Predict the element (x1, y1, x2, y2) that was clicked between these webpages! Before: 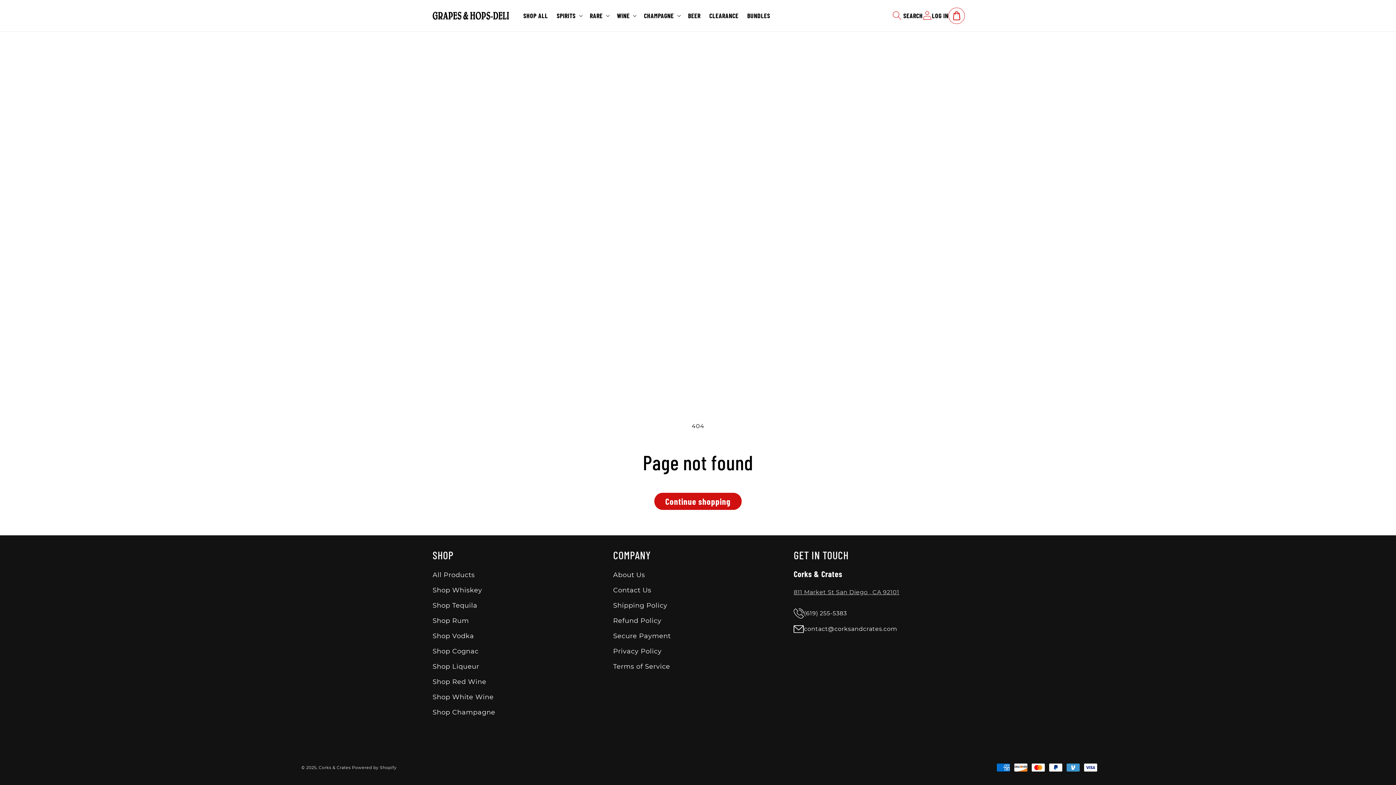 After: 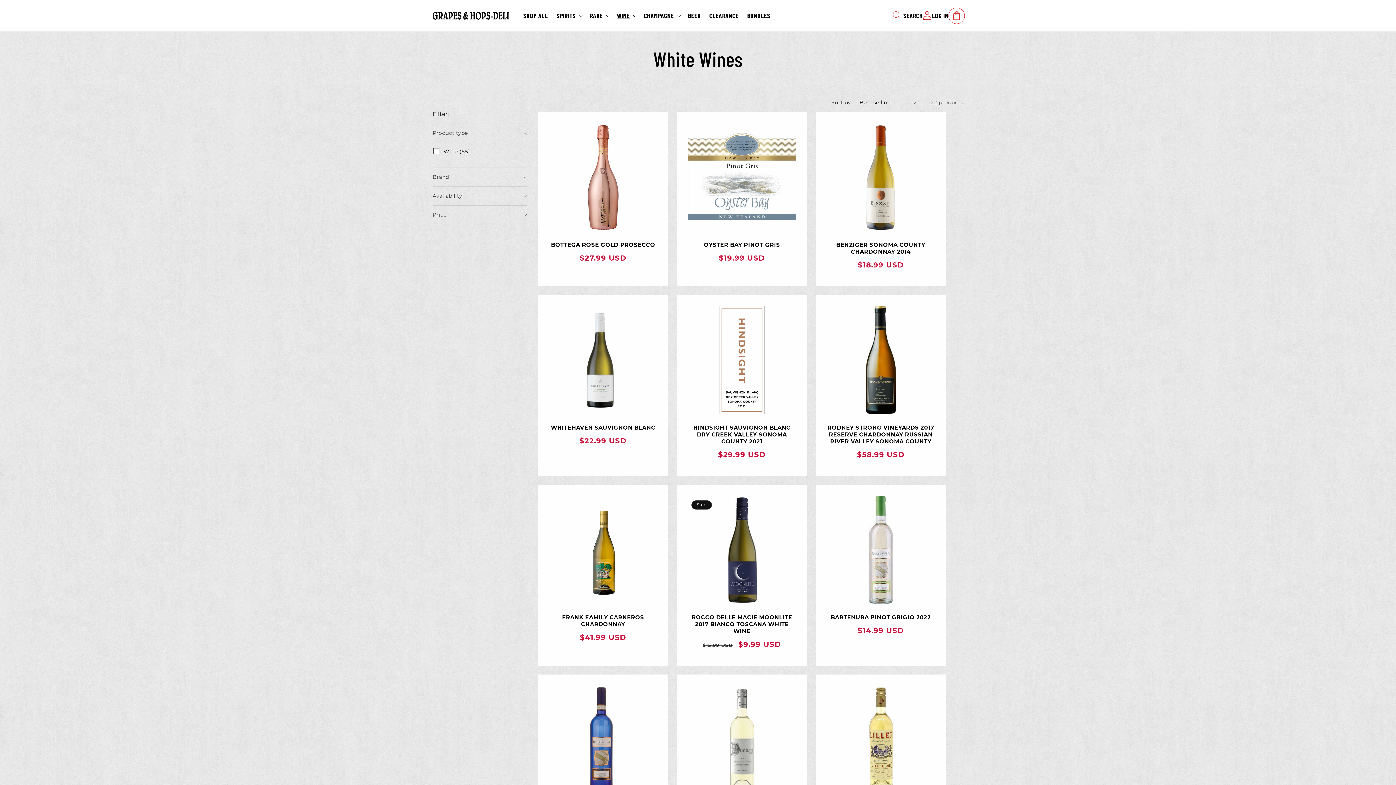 Action: bbox: (432, 689, 493, 705) label: Shop White Wine